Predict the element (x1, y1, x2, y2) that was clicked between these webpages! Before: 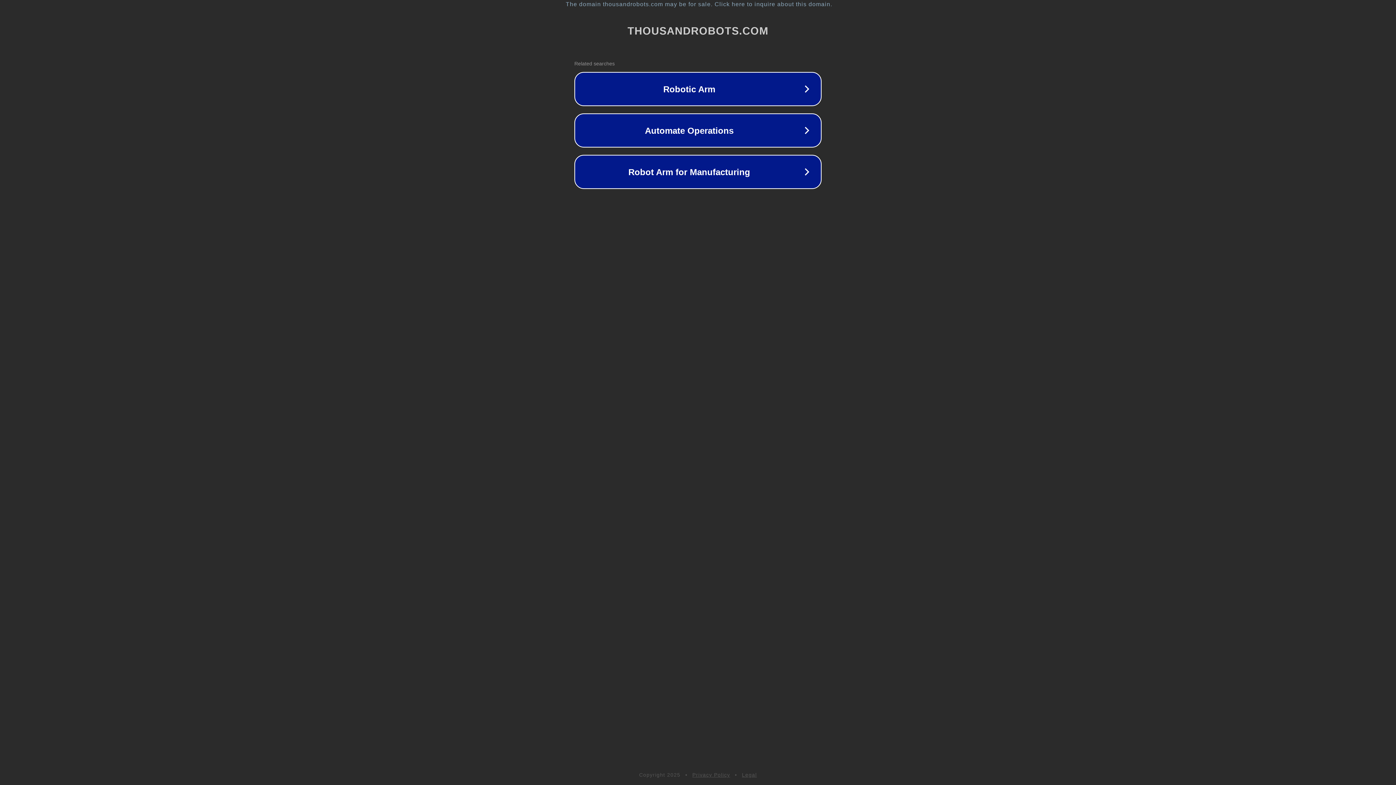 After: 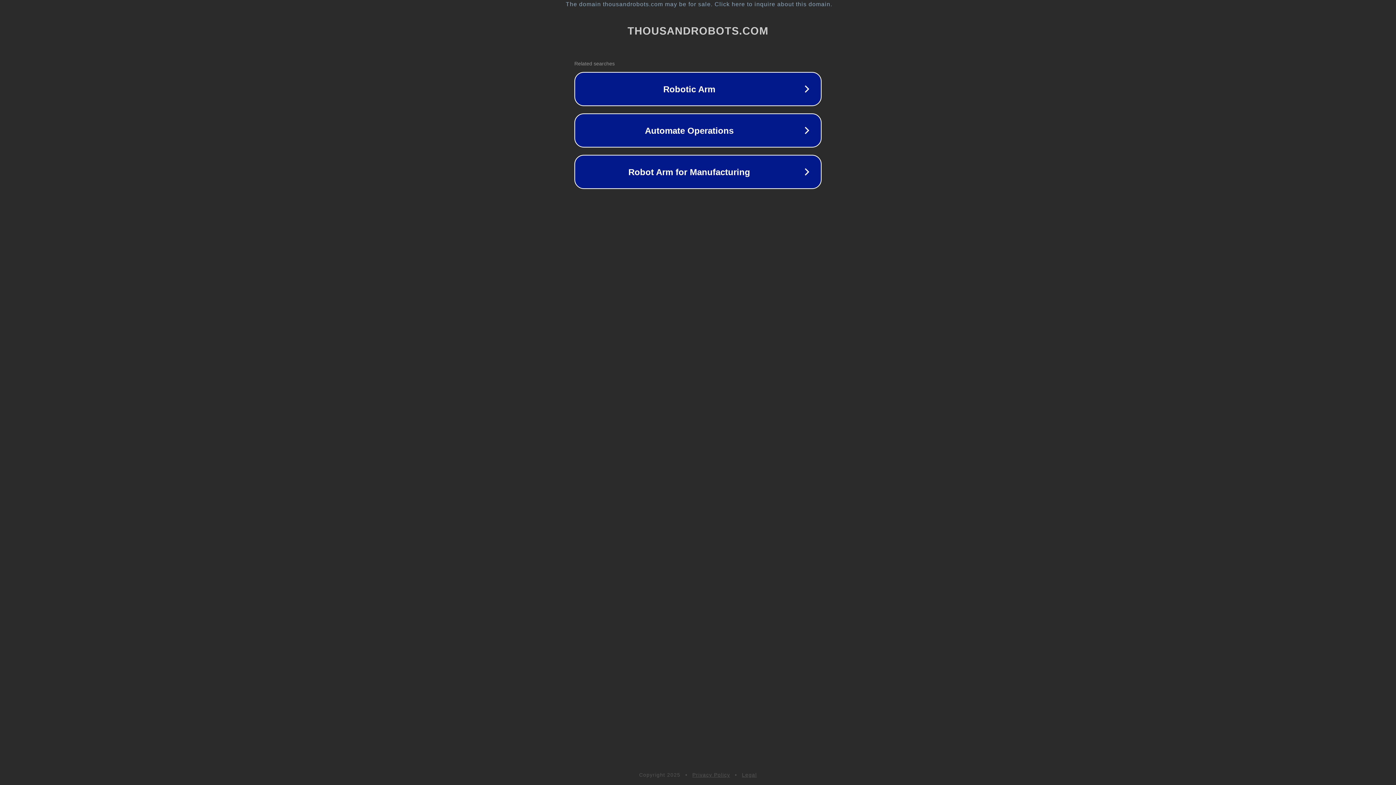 Action: label: Privacy Policy bbox: (692, 772, 730, 778)